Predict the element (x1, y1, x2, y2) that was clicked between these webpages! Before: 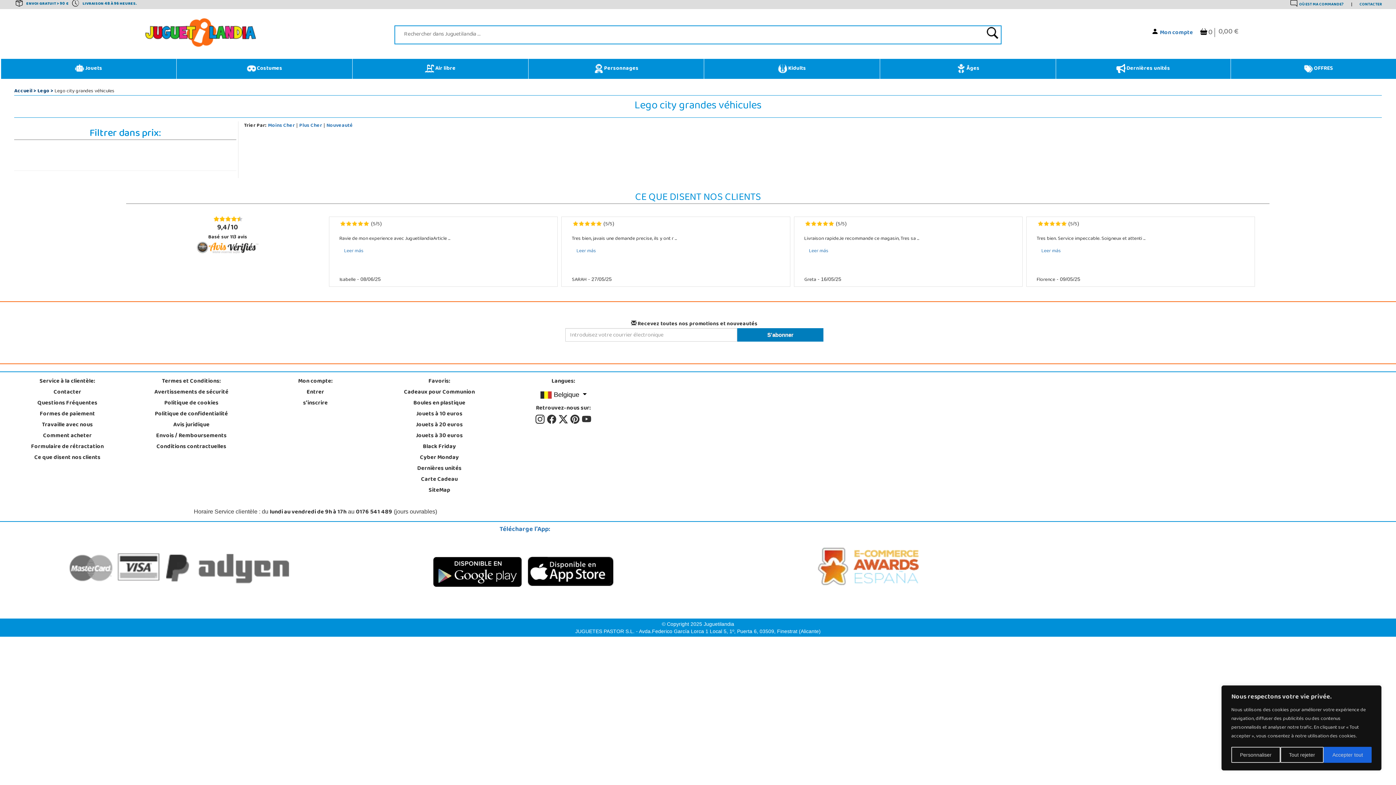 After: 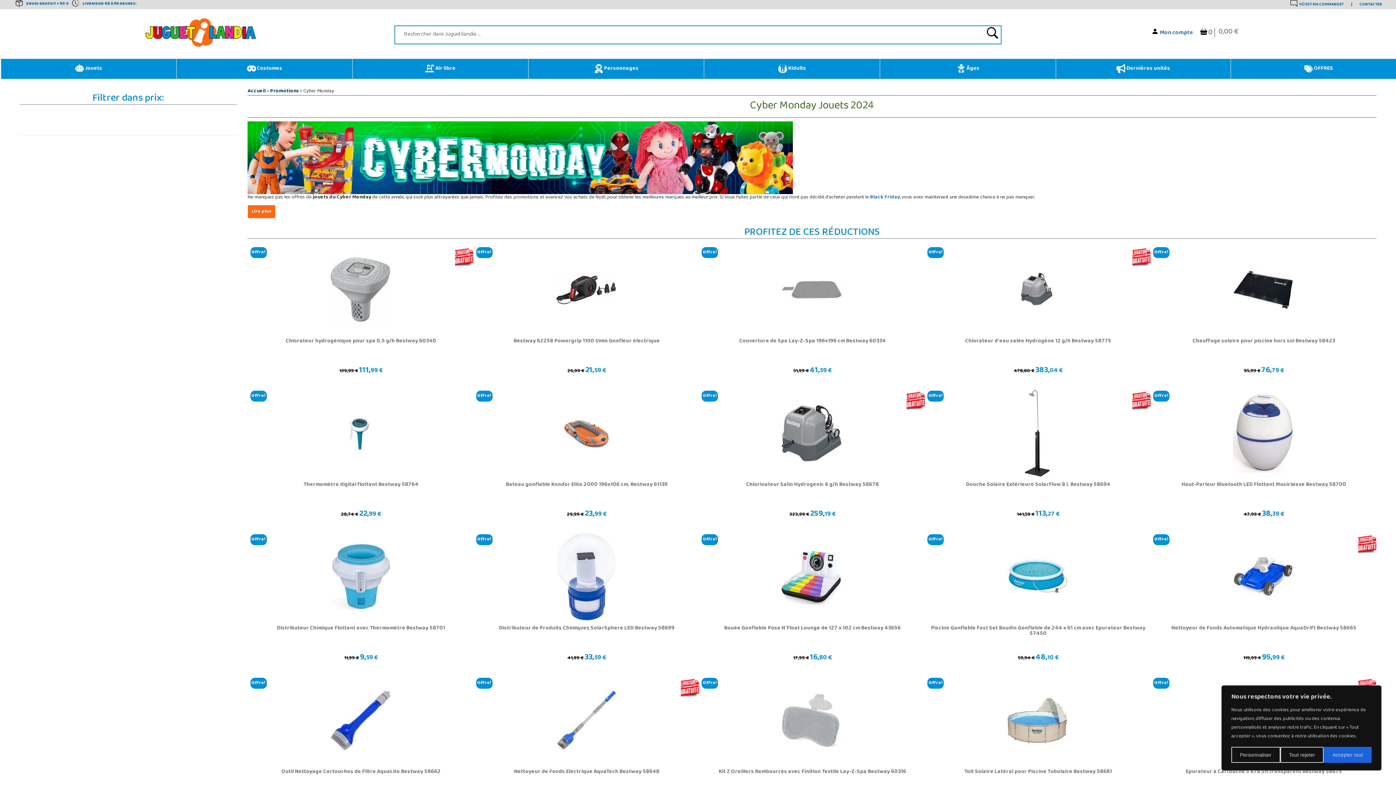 Action: bbox: (420, 452, 459, 464) label: Cyber Monday